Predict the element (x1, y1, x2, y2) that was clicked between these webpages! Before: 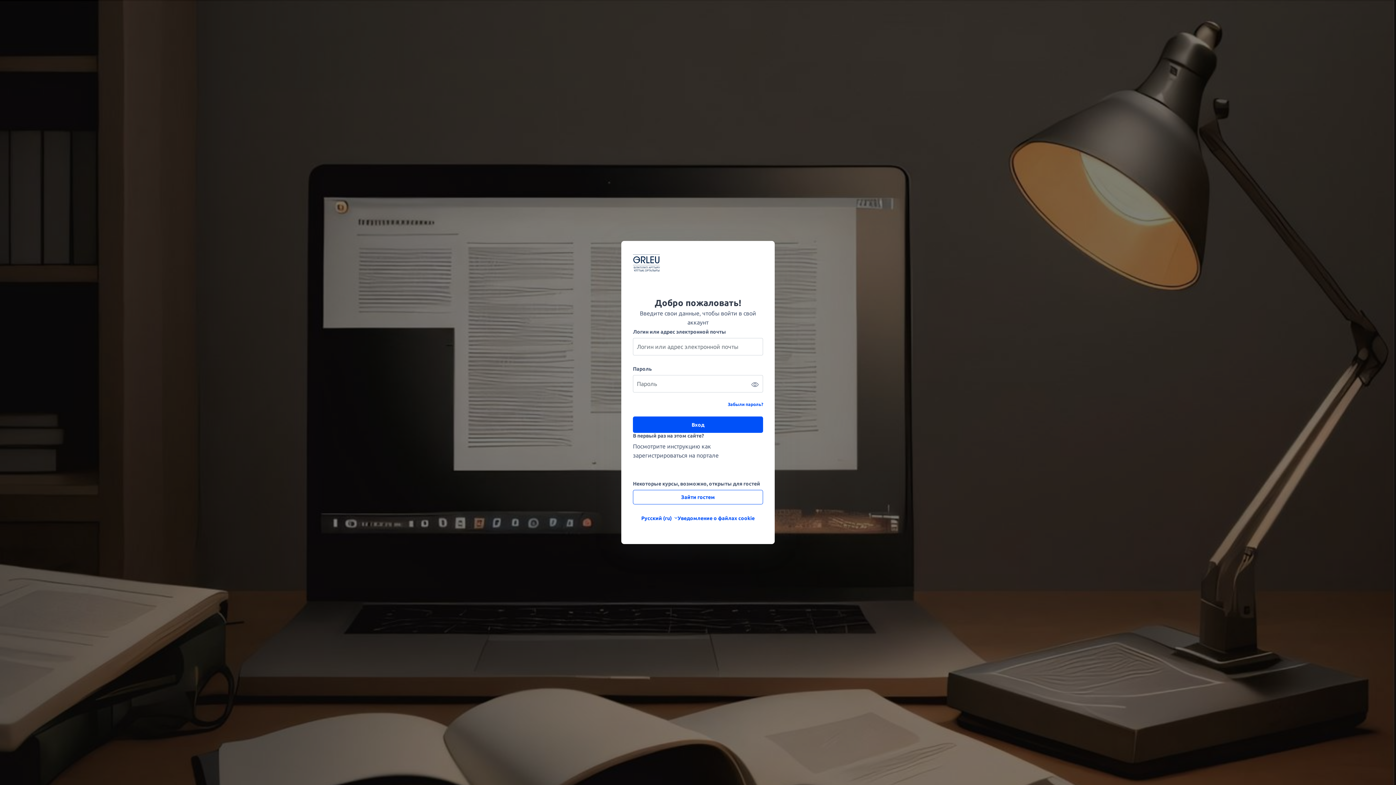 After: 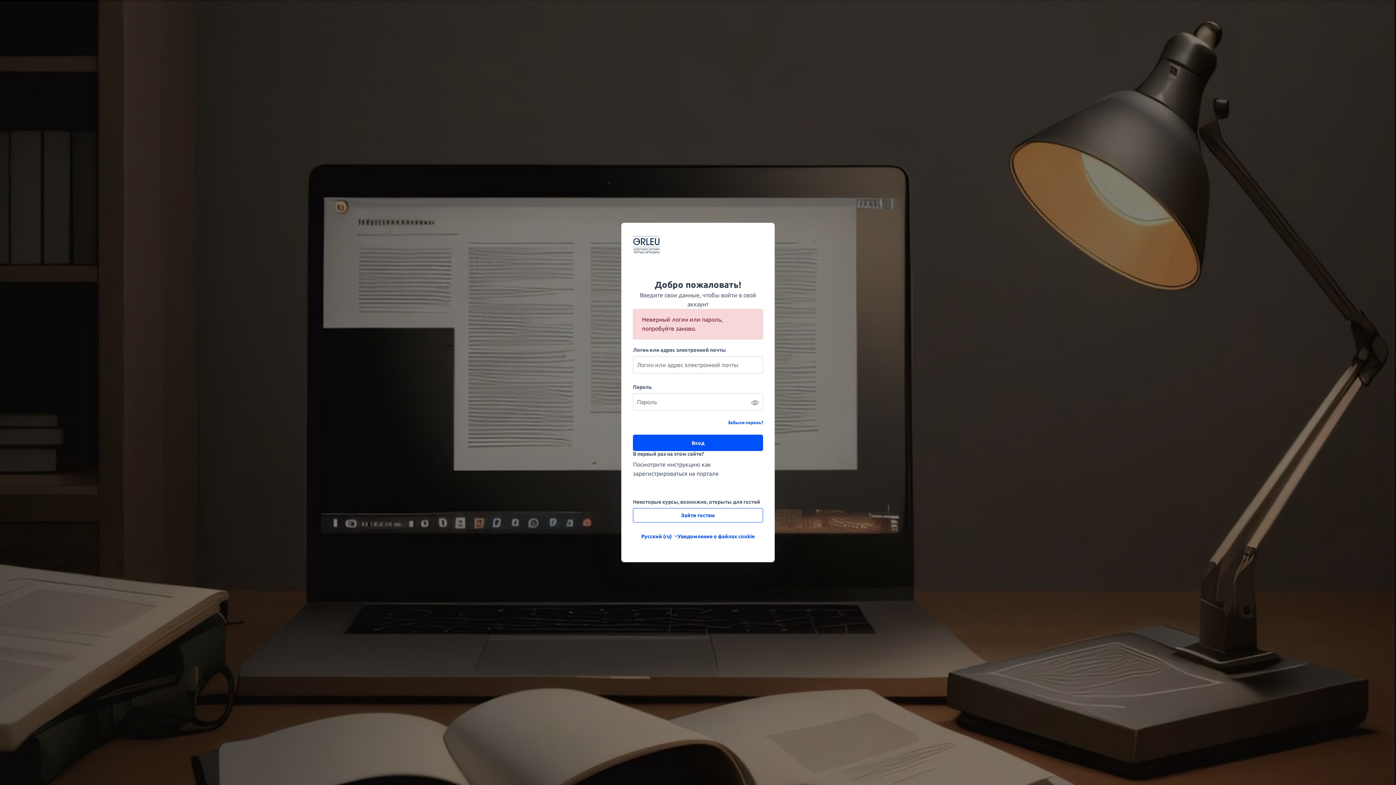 Action: label: Вход bbox: (633, 416, 763, 433)